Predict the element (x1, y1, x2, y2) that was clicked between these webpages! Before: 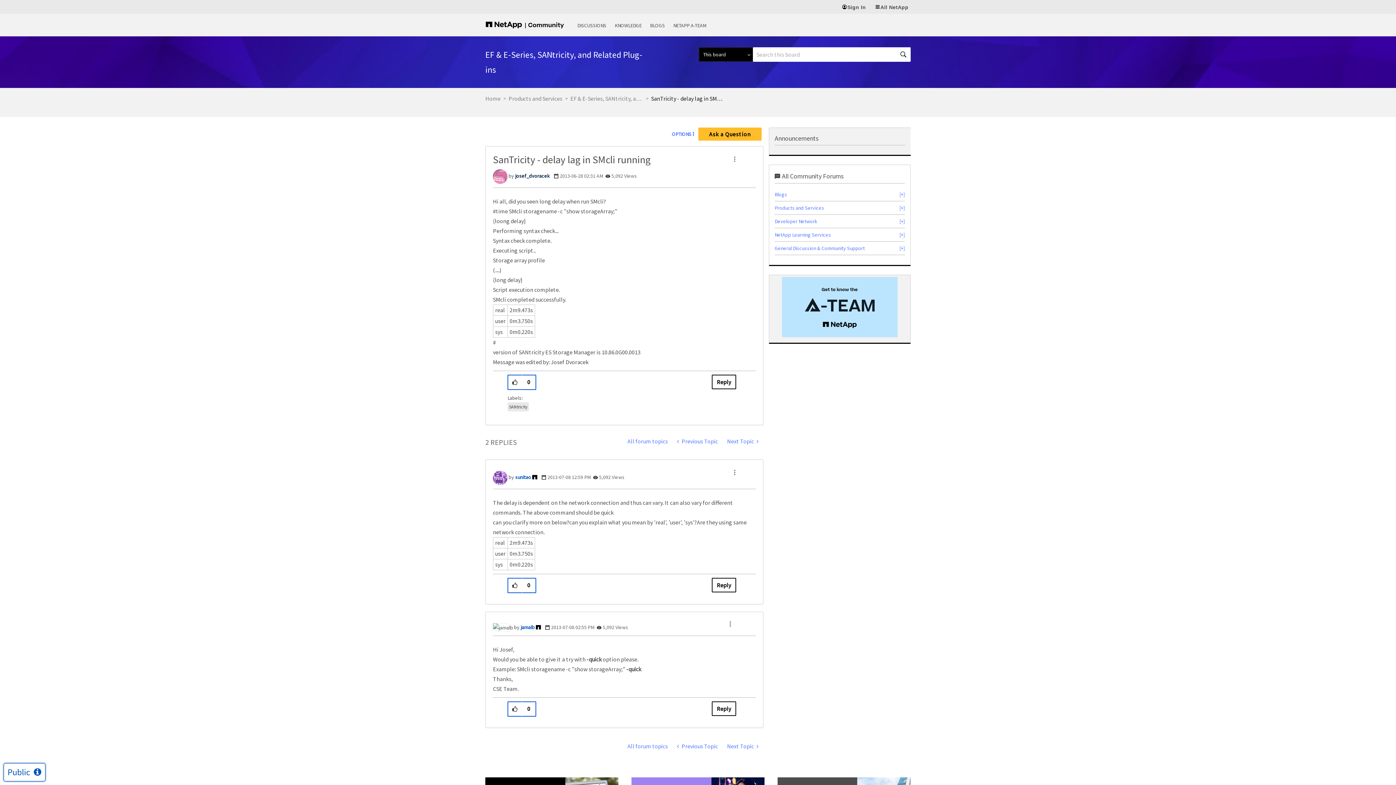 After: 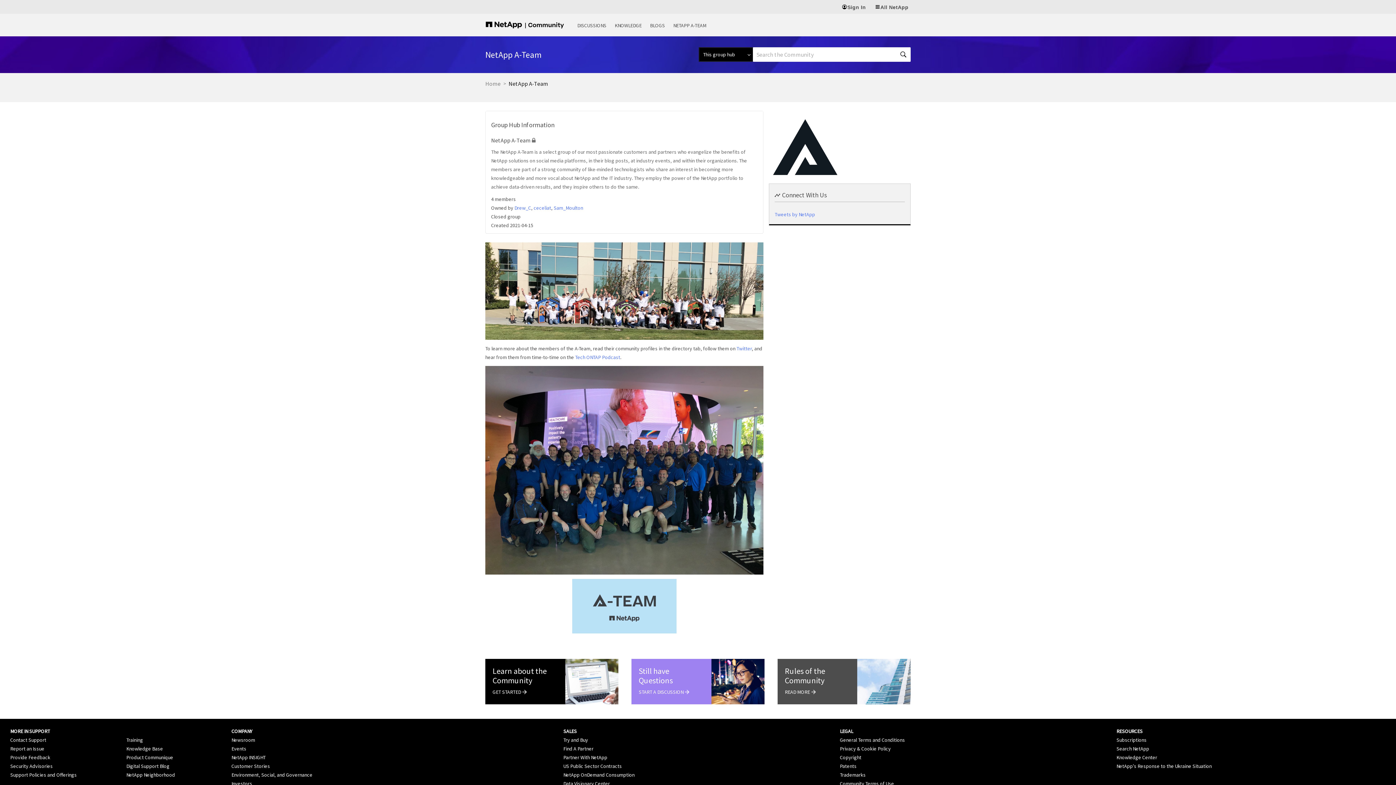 Action: bbox: (673, 22, 706, 28) label: NETAPP A-TEAM